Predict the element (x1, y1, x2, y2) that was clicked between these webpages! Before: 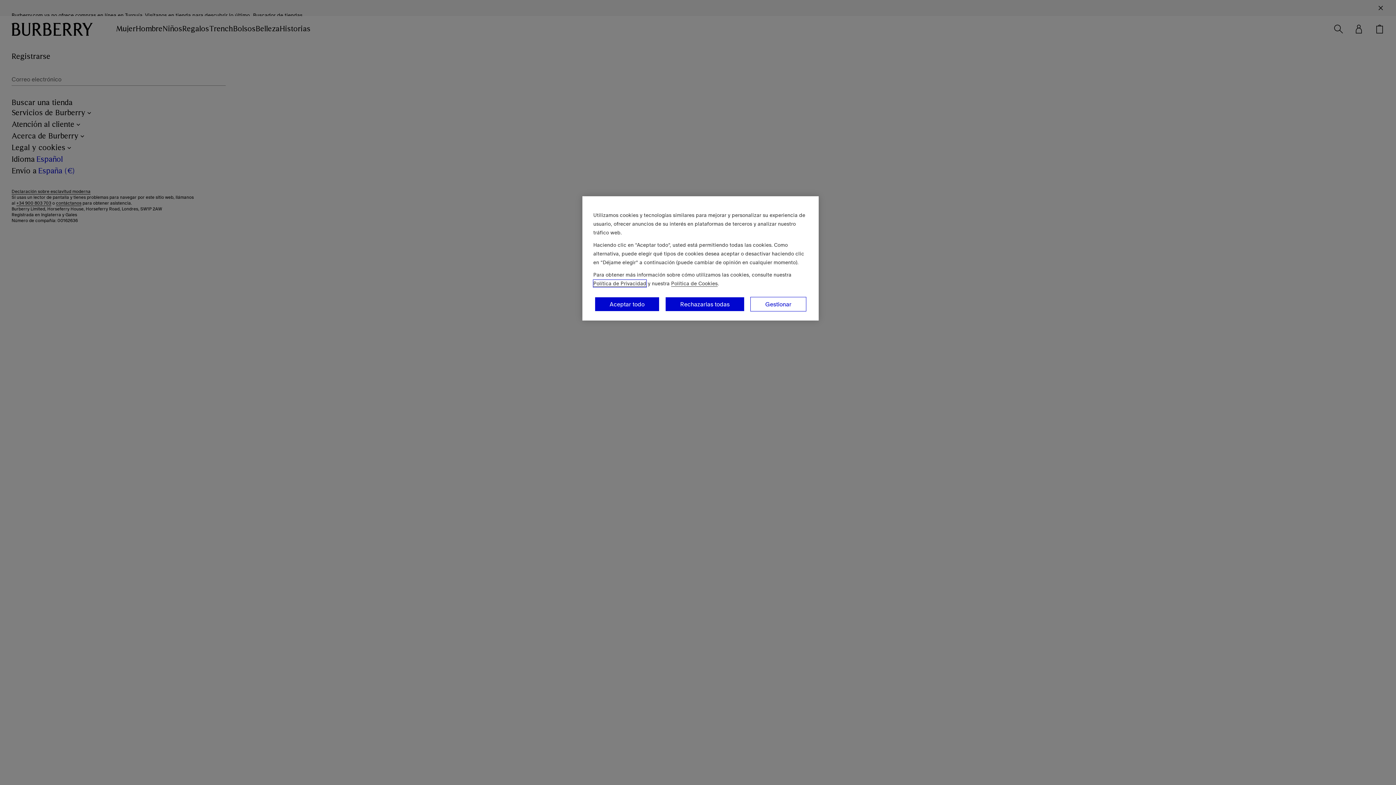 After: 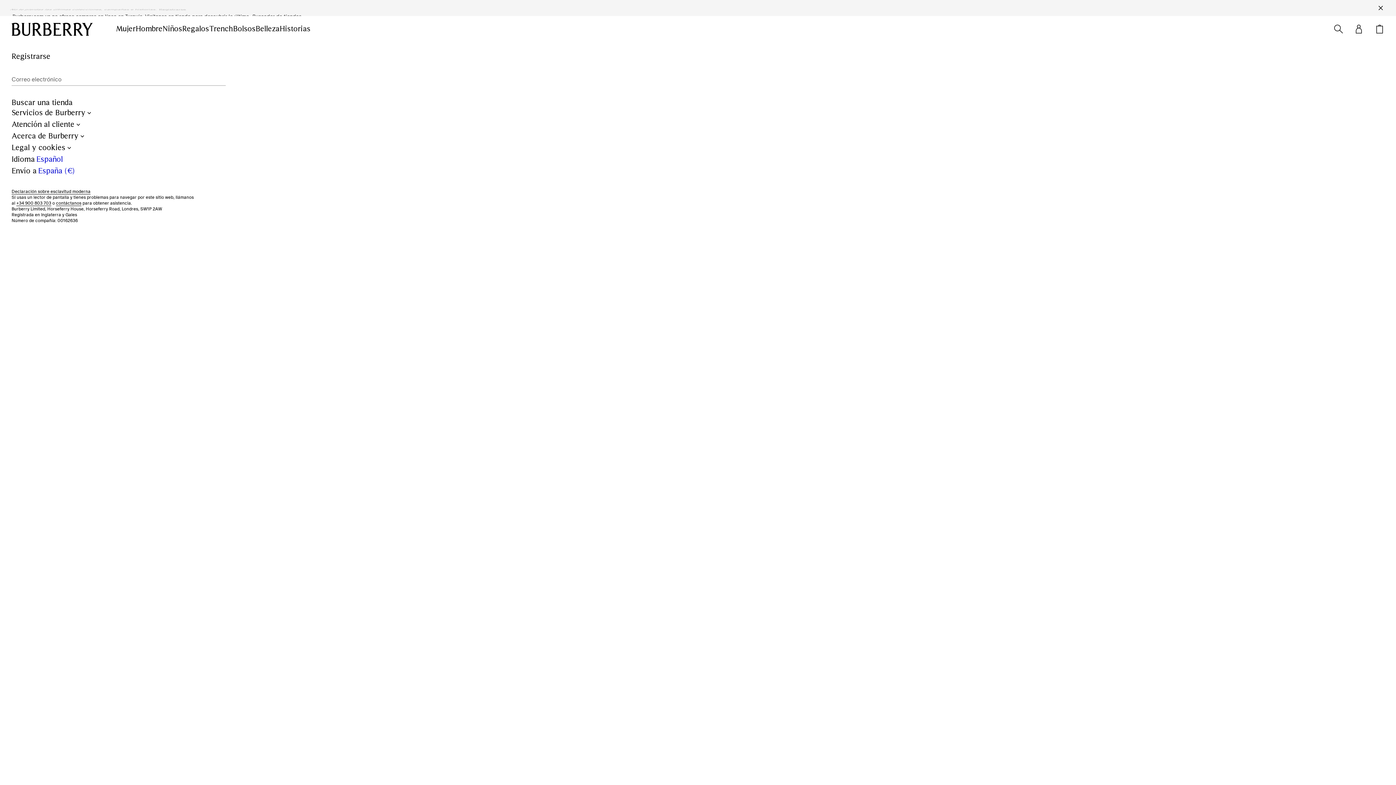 Action: label: Rechazarlas todas bbox: (665, 297, 744, 311)